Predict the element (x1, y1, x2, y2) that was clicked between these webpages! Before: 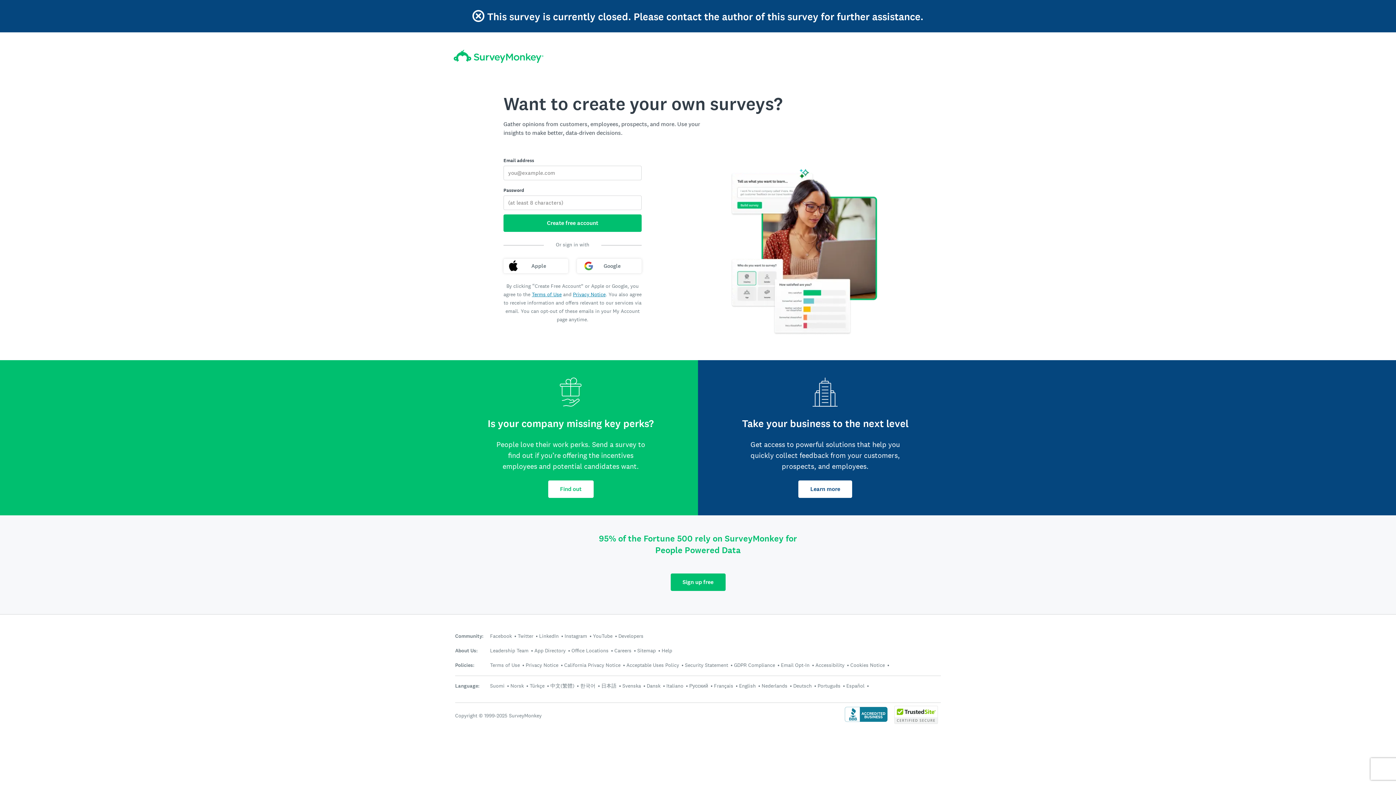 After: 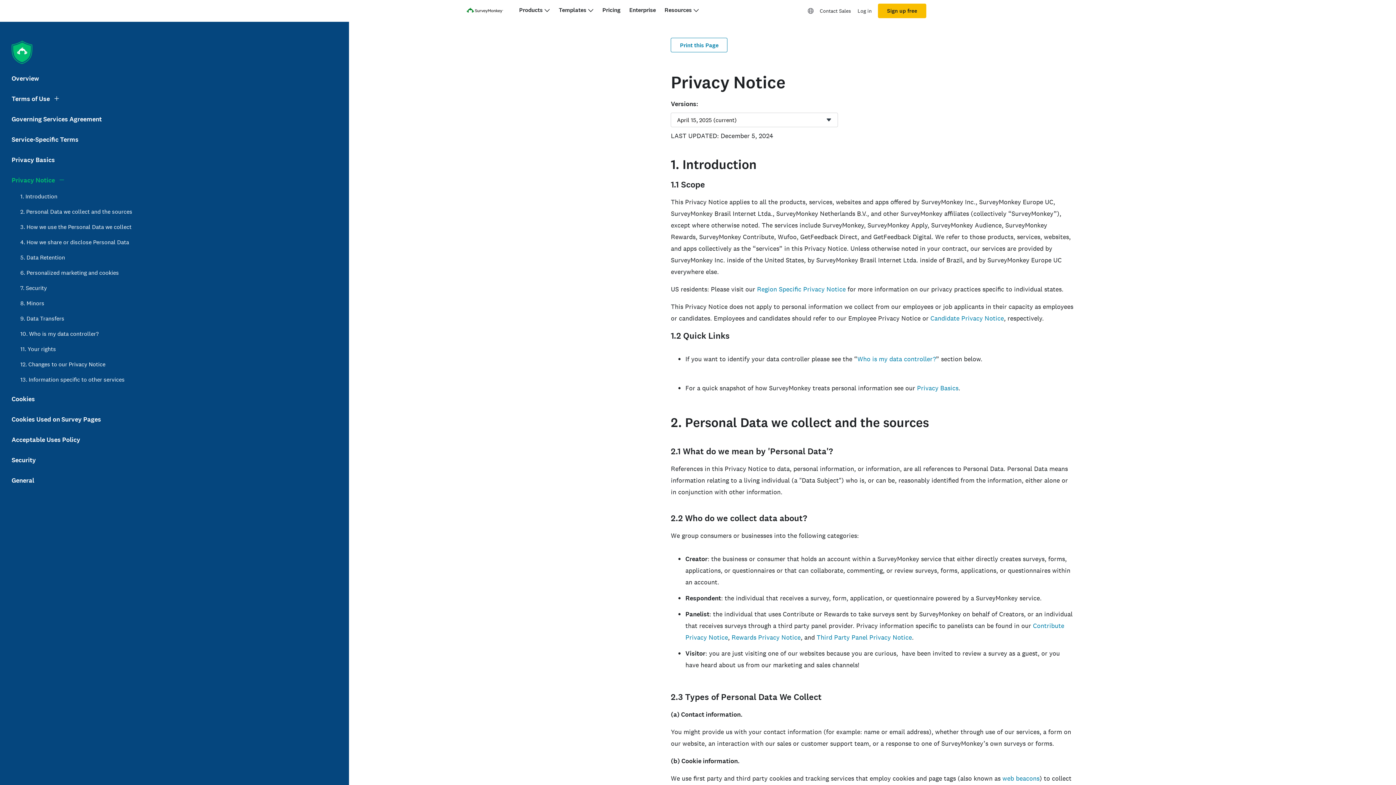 Action: bbox: (573, 291, 605, 297) label: Privacy Notice